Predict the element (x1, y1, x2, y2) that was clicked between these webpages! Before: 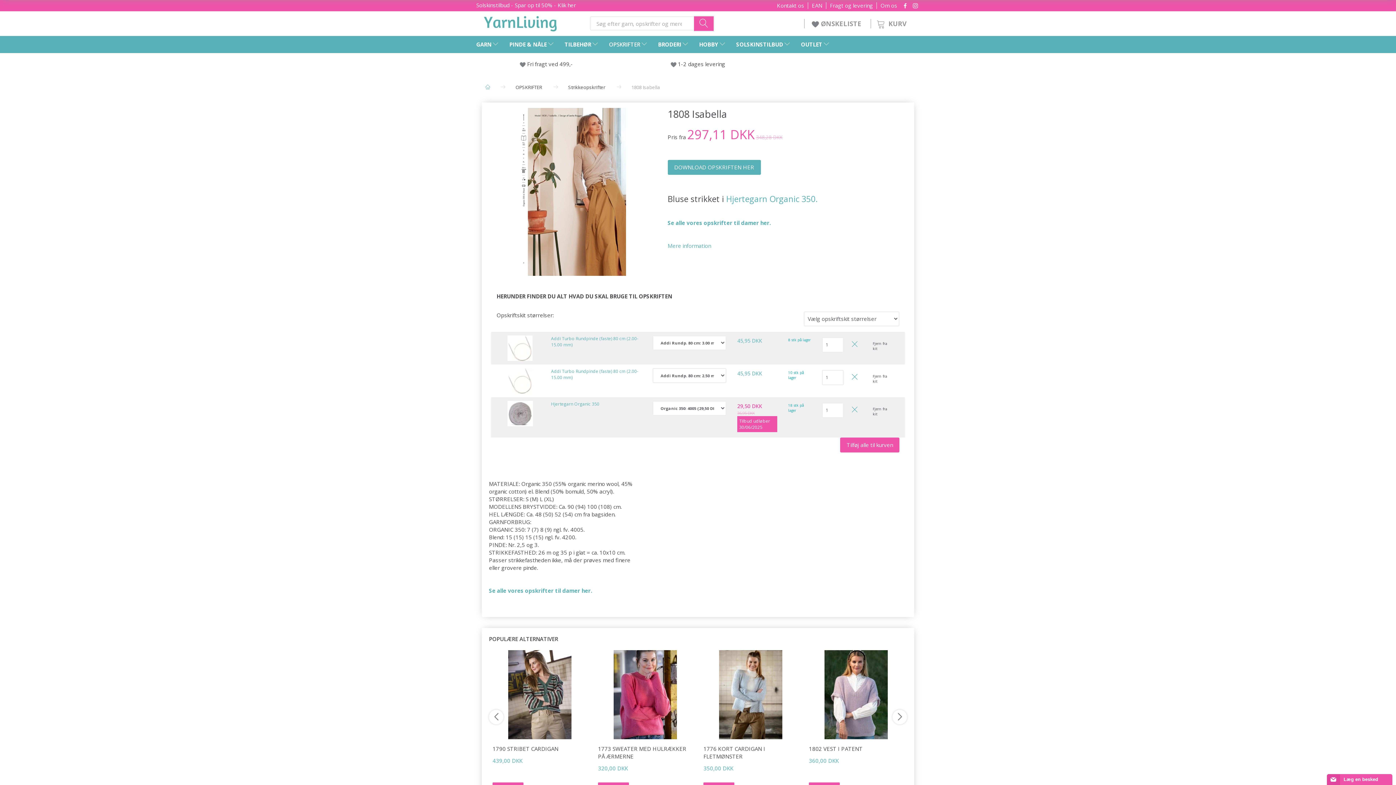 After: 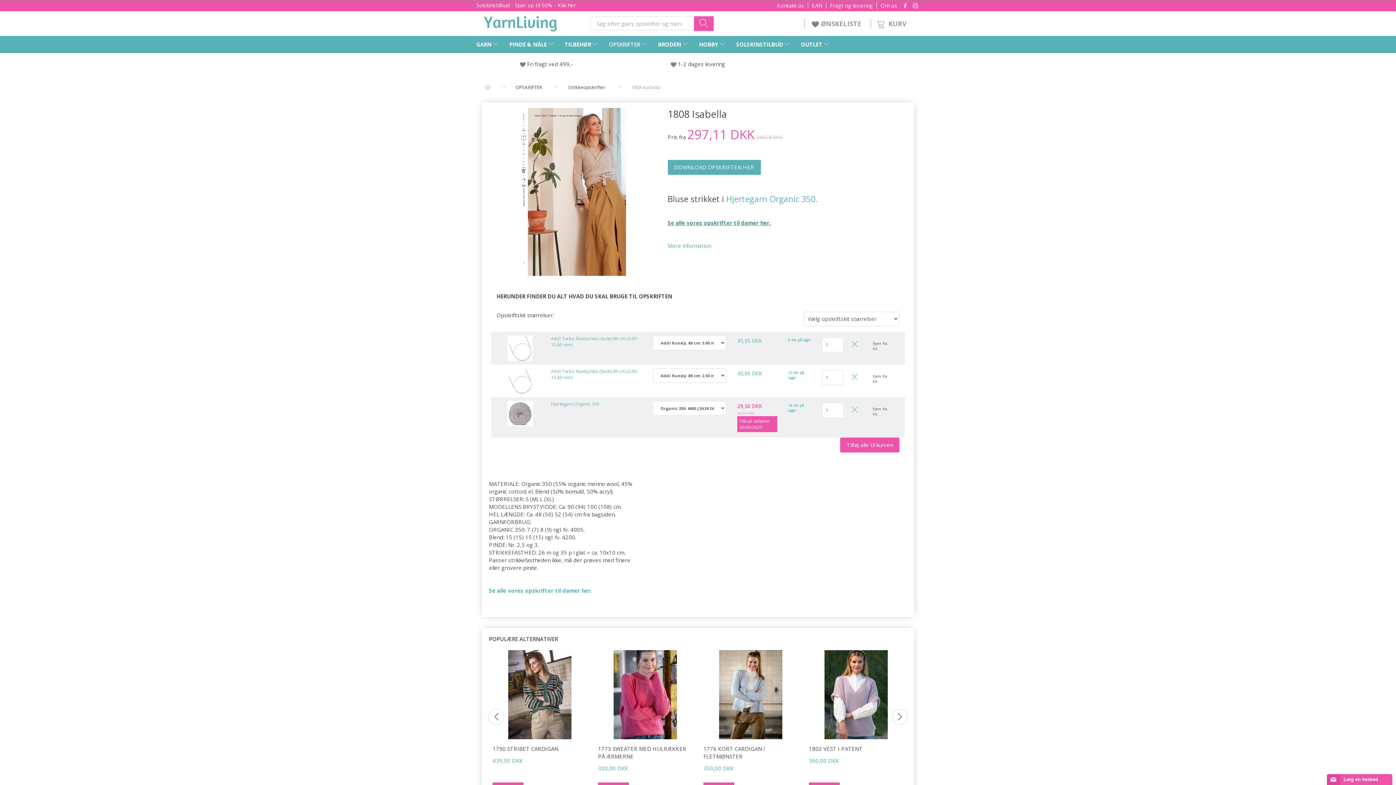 Action: label: Se alle vores opskrifter til damer her. bbox: (667, 219, 771, 226)